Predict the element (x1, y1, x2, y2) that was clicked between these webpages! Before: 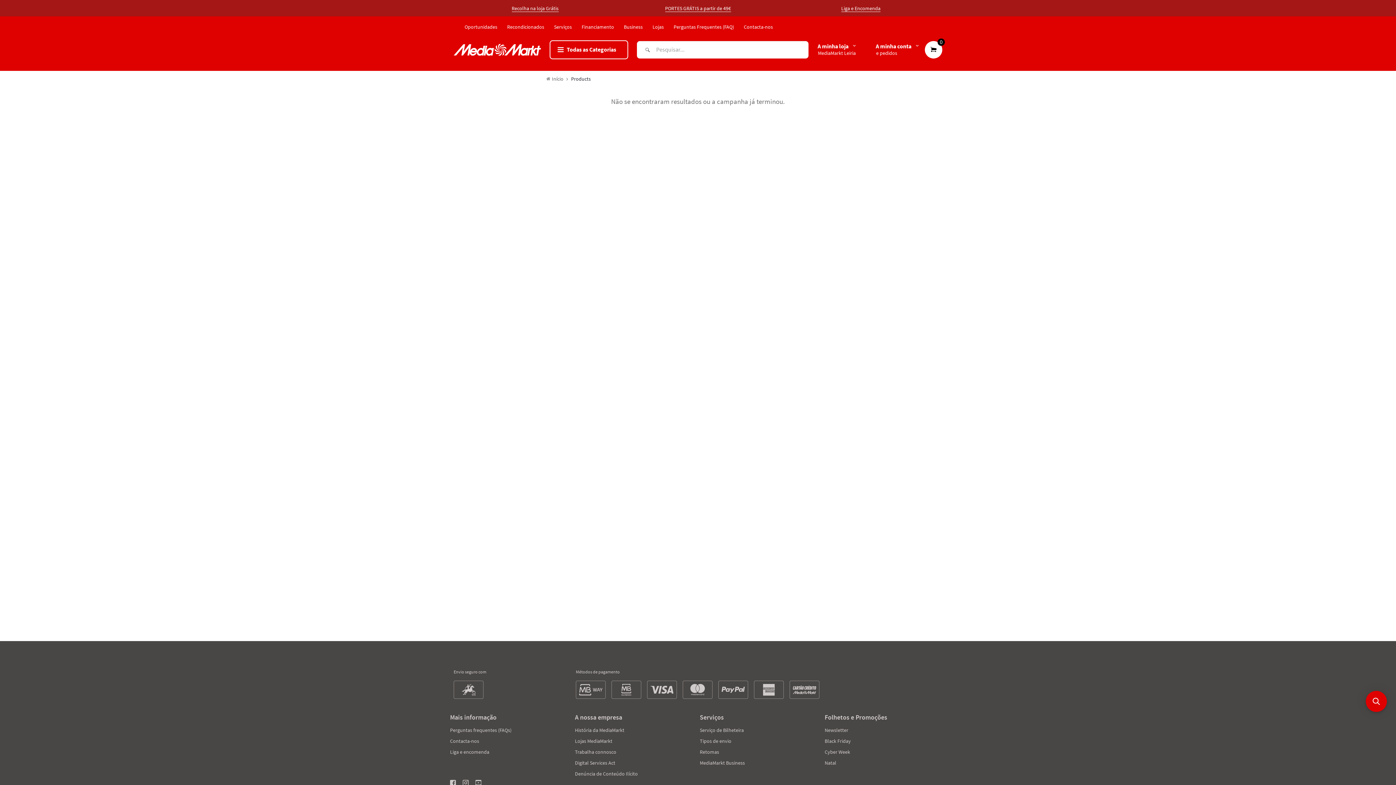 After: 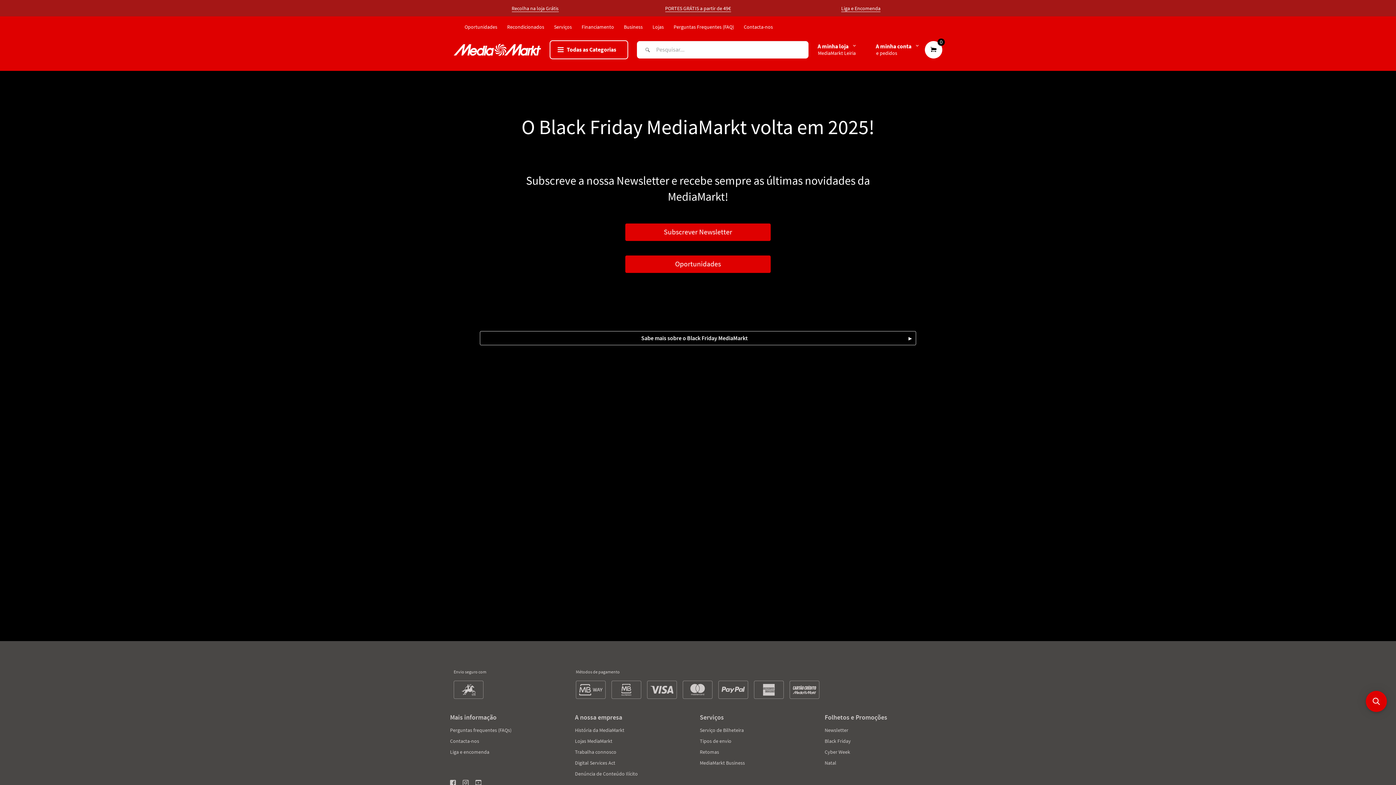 Action: label: Black Friday bbox: (824, 738, 851, 744)